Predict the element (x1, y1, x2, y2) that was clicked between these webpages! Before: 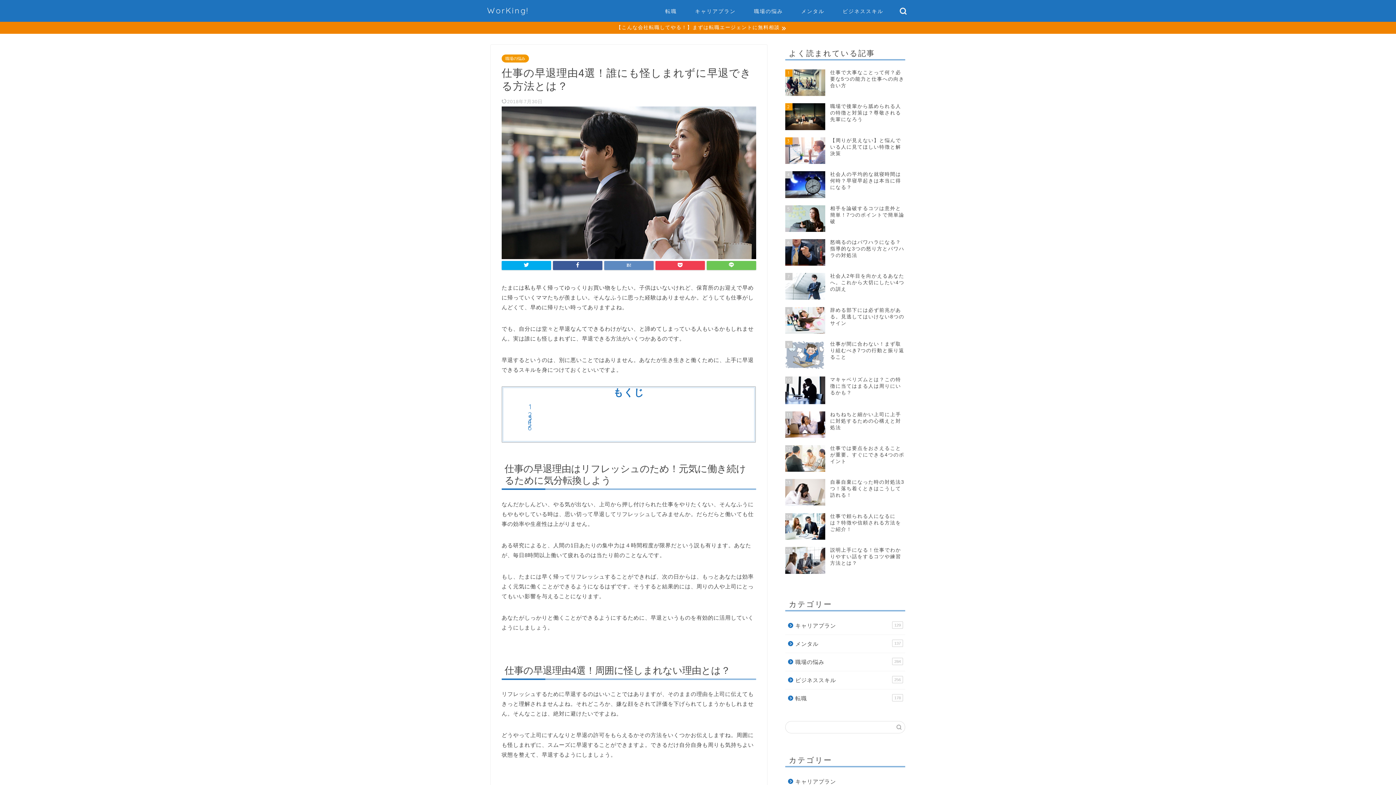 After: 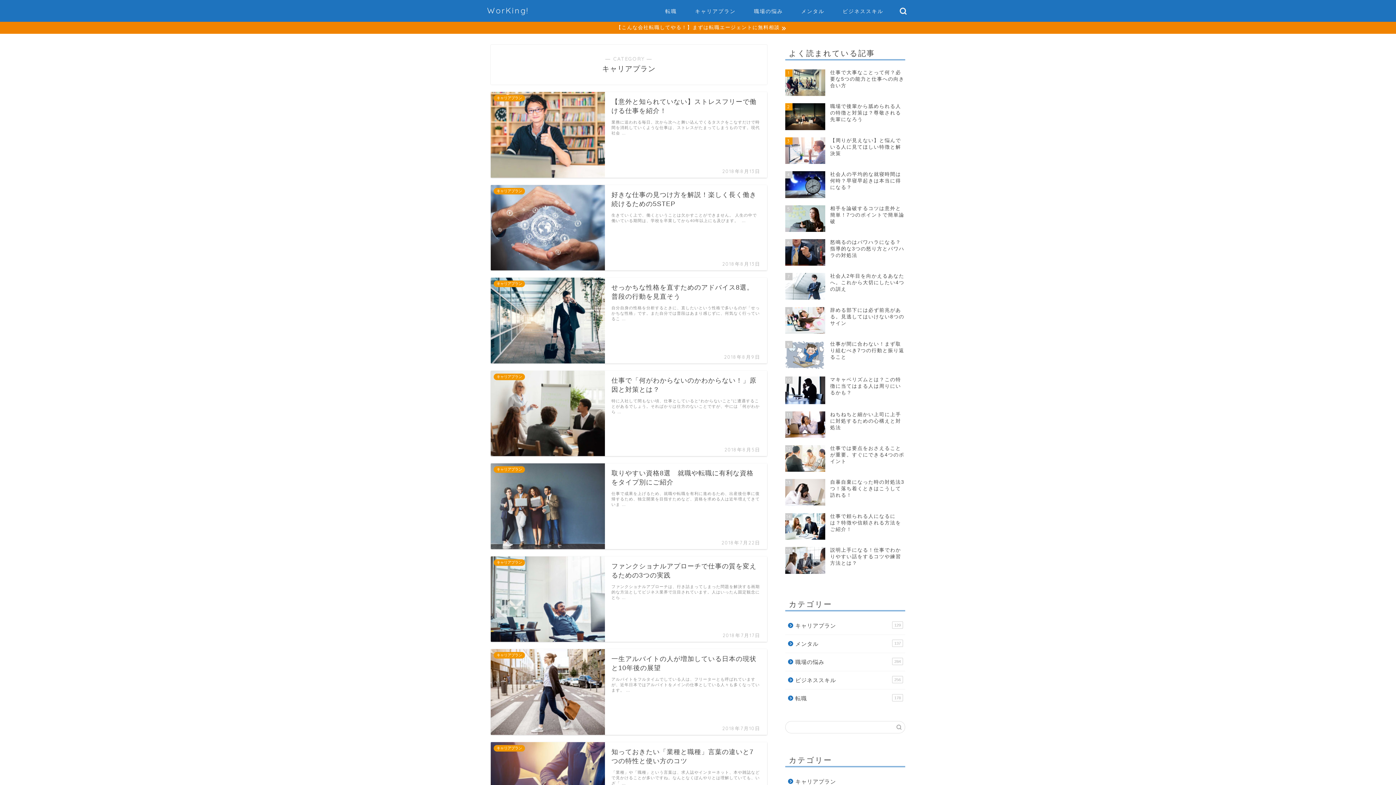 Action: label: キャリアプラン bbox: (785, 772, 904, 790)